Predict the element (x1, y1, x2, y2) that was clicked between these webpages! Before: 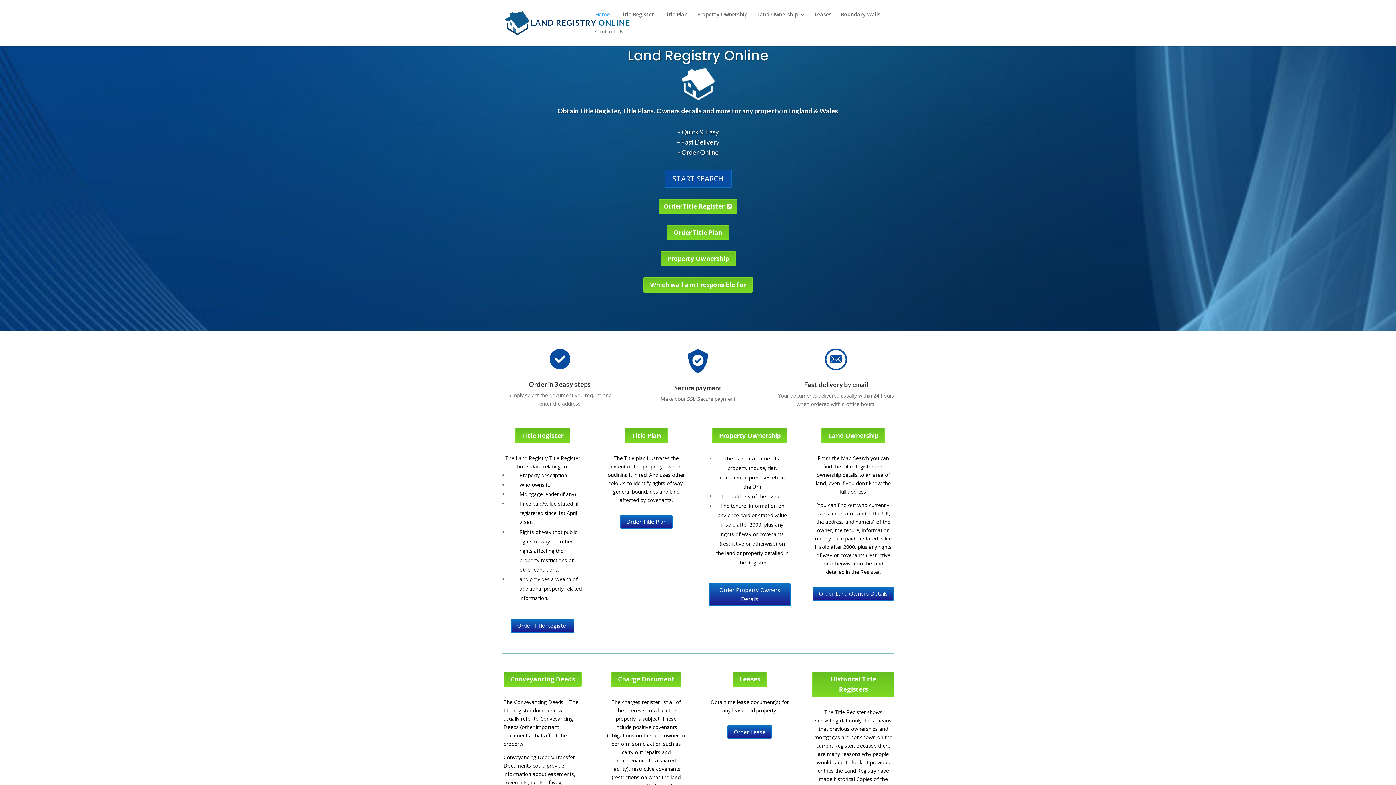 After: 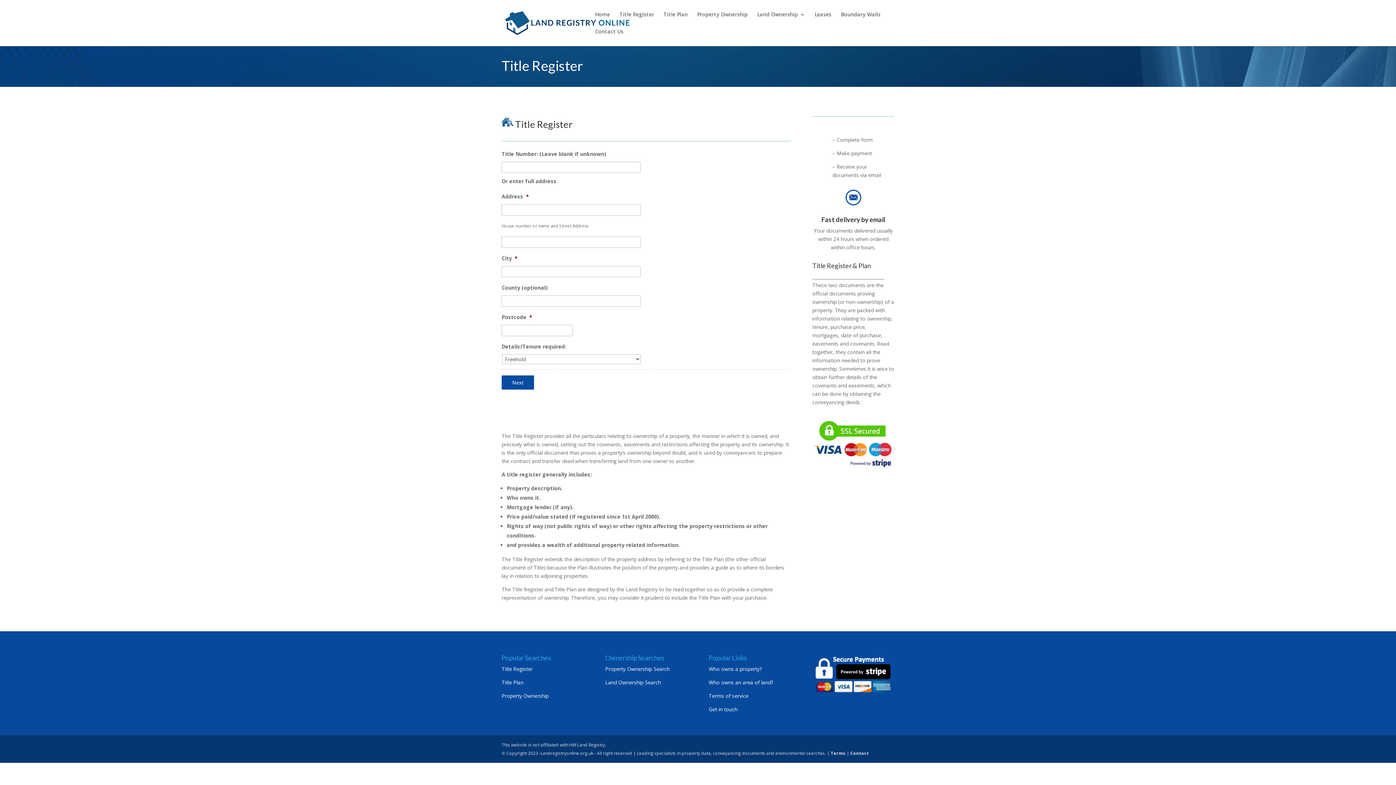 Action: label: Order Title Register bbox: (658, 198, 737, 214)